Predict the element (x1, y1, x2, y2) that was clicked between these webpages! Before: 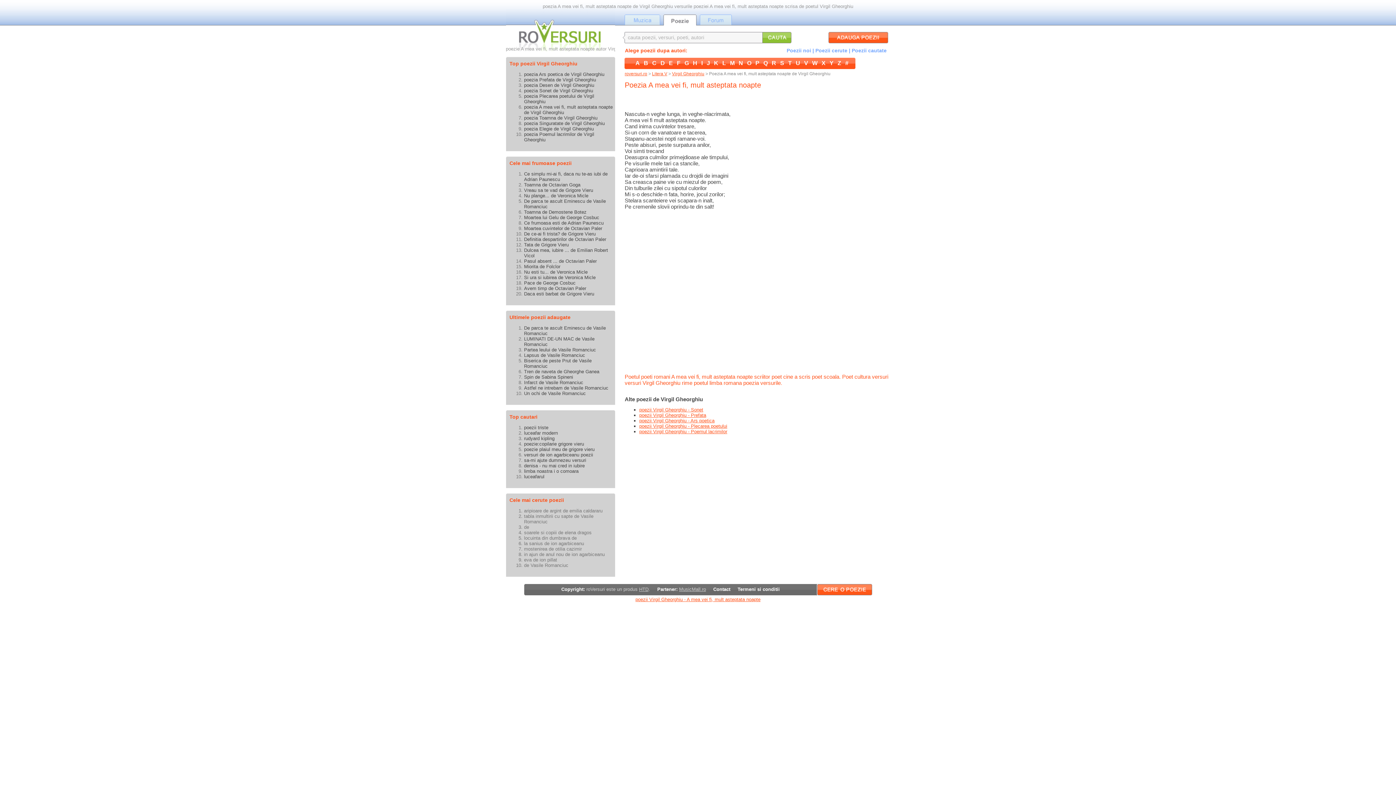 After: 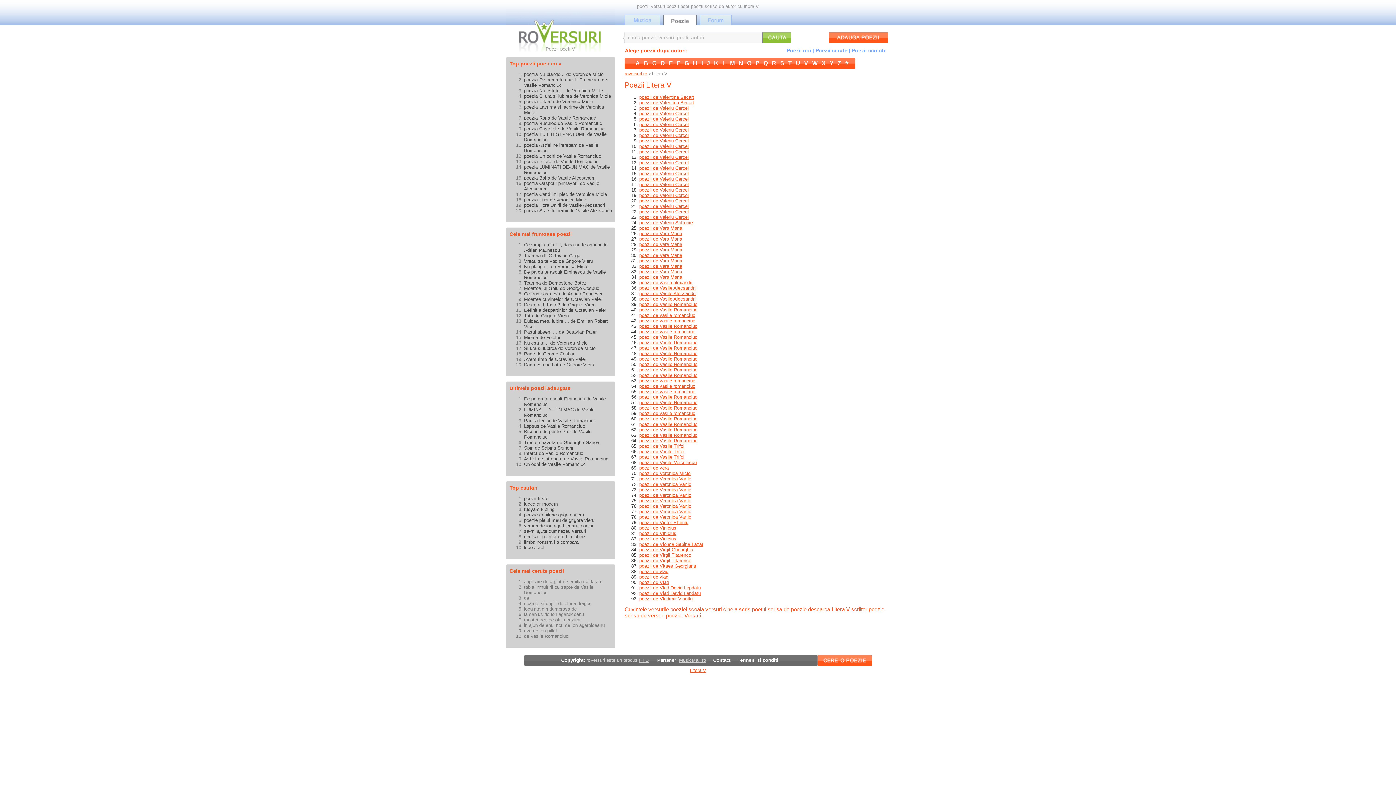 Action: label: V bbox: (804, 60, 808, 66)